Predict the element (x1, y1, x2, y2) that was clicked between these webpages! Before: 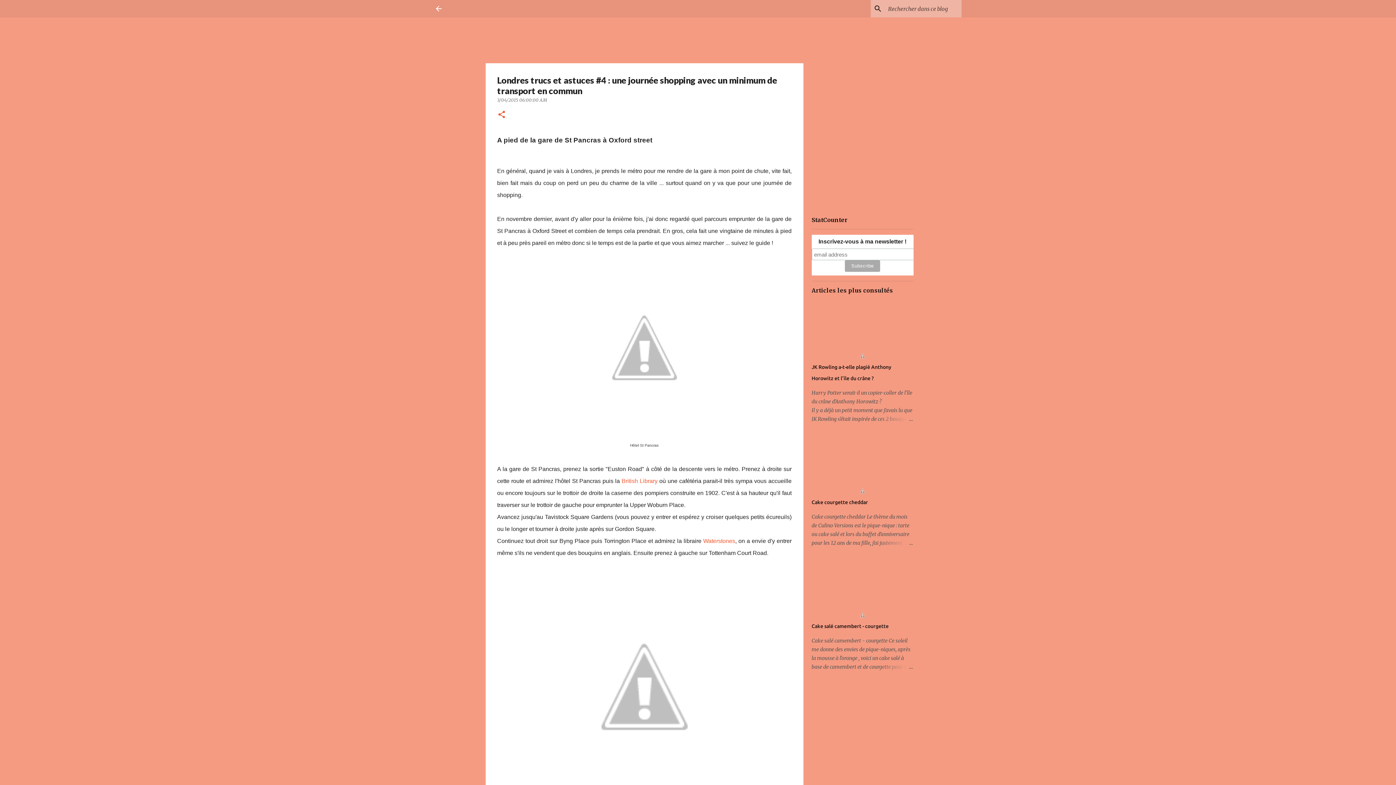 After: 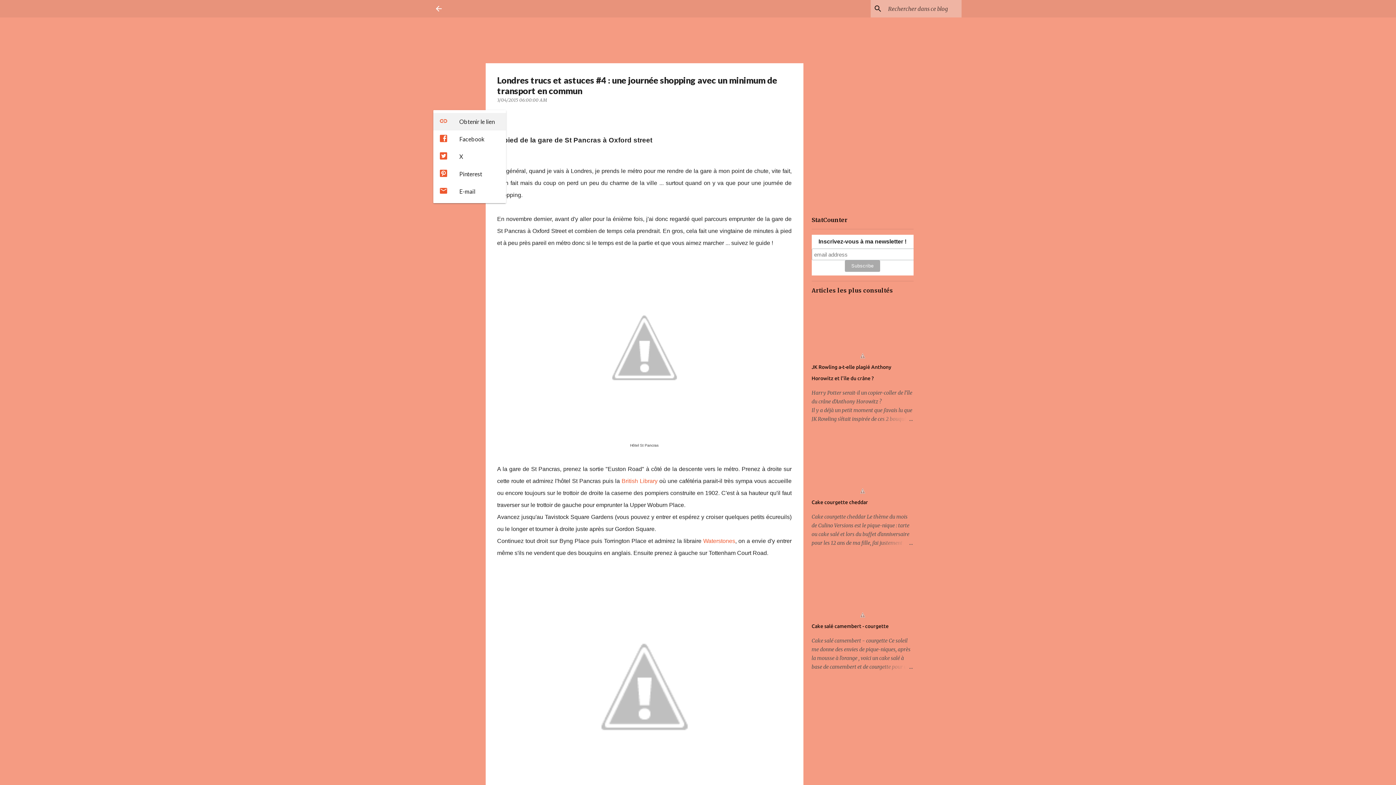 Action: bbox: (497, 110, 506, 119) label: Partager